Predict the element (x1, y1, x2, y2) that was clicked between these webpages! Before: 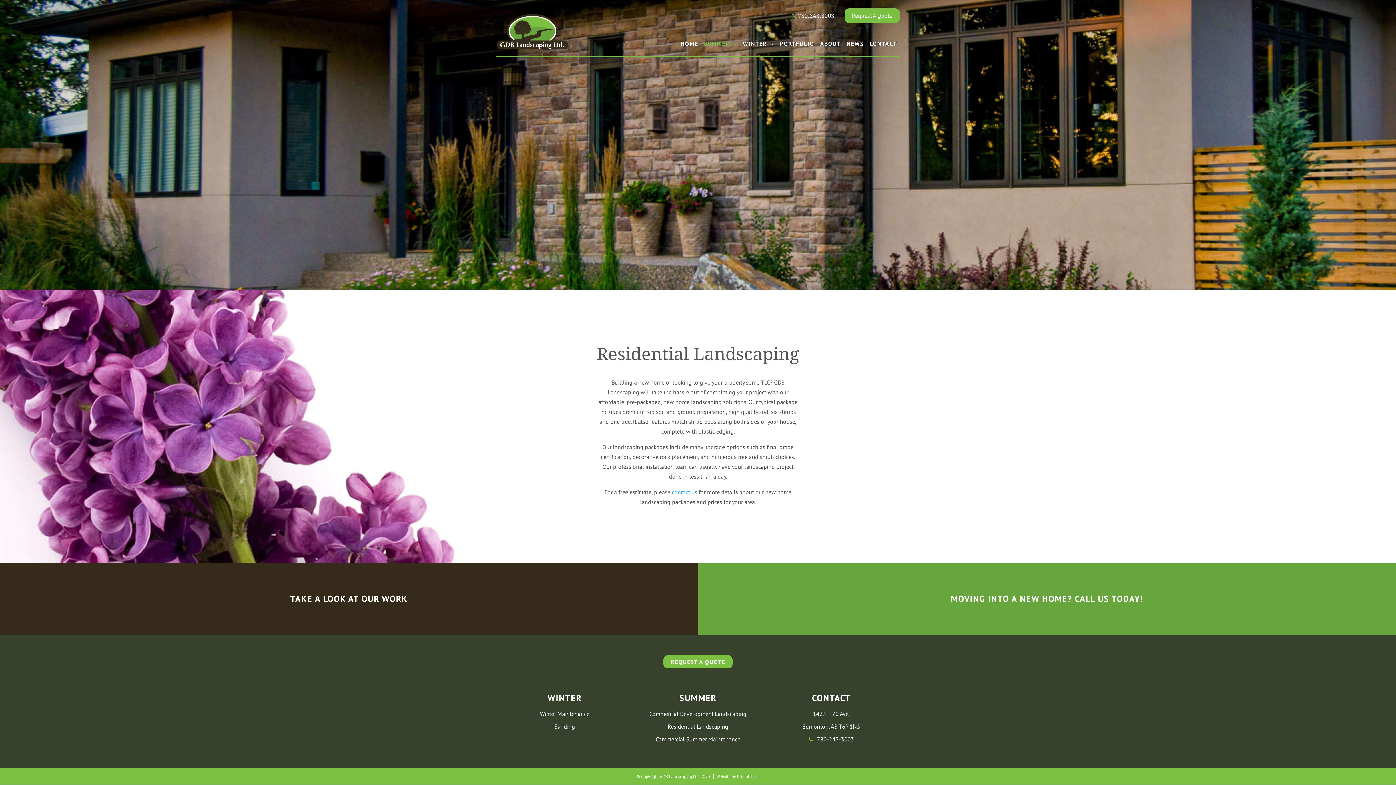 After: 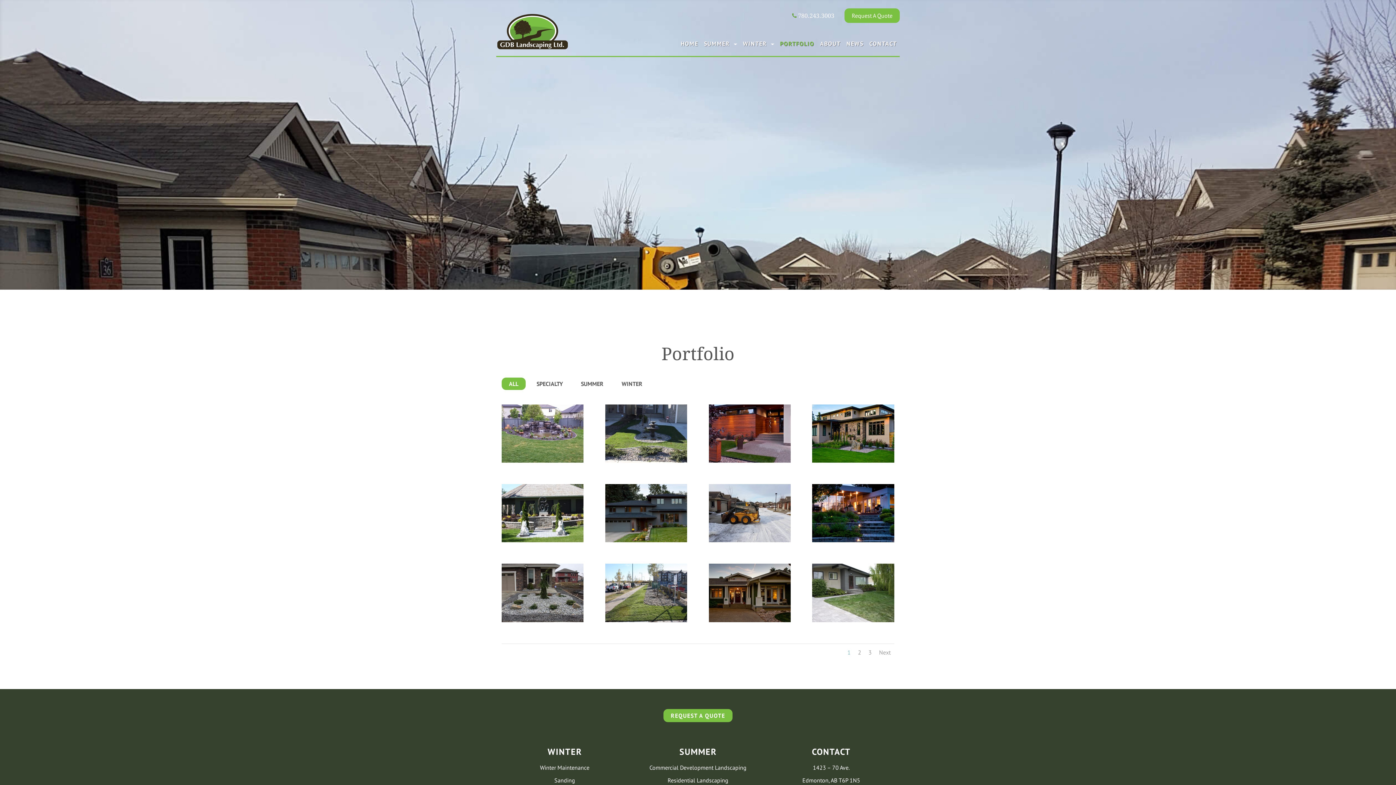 Action: label: PORTFOLIO bbox: (777, 38, 817, 56)